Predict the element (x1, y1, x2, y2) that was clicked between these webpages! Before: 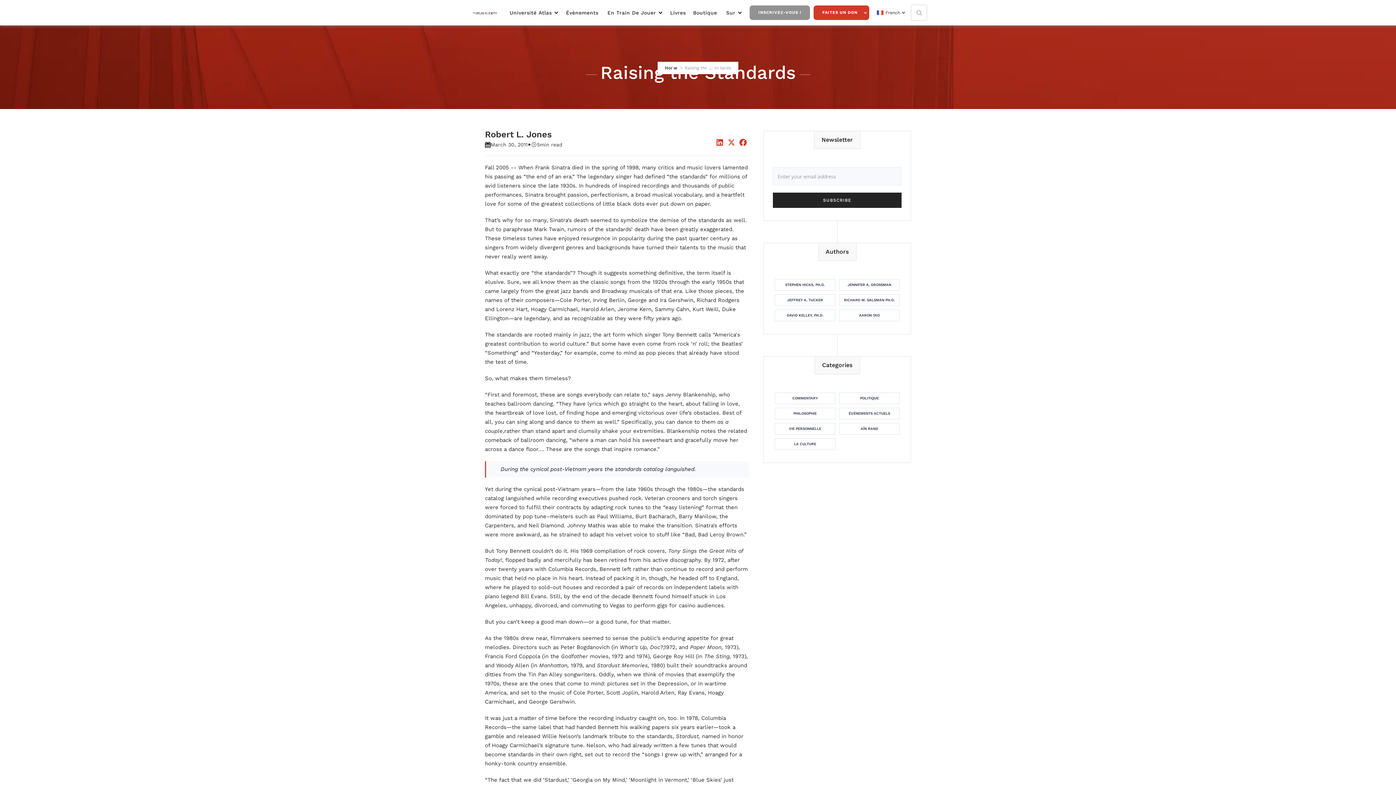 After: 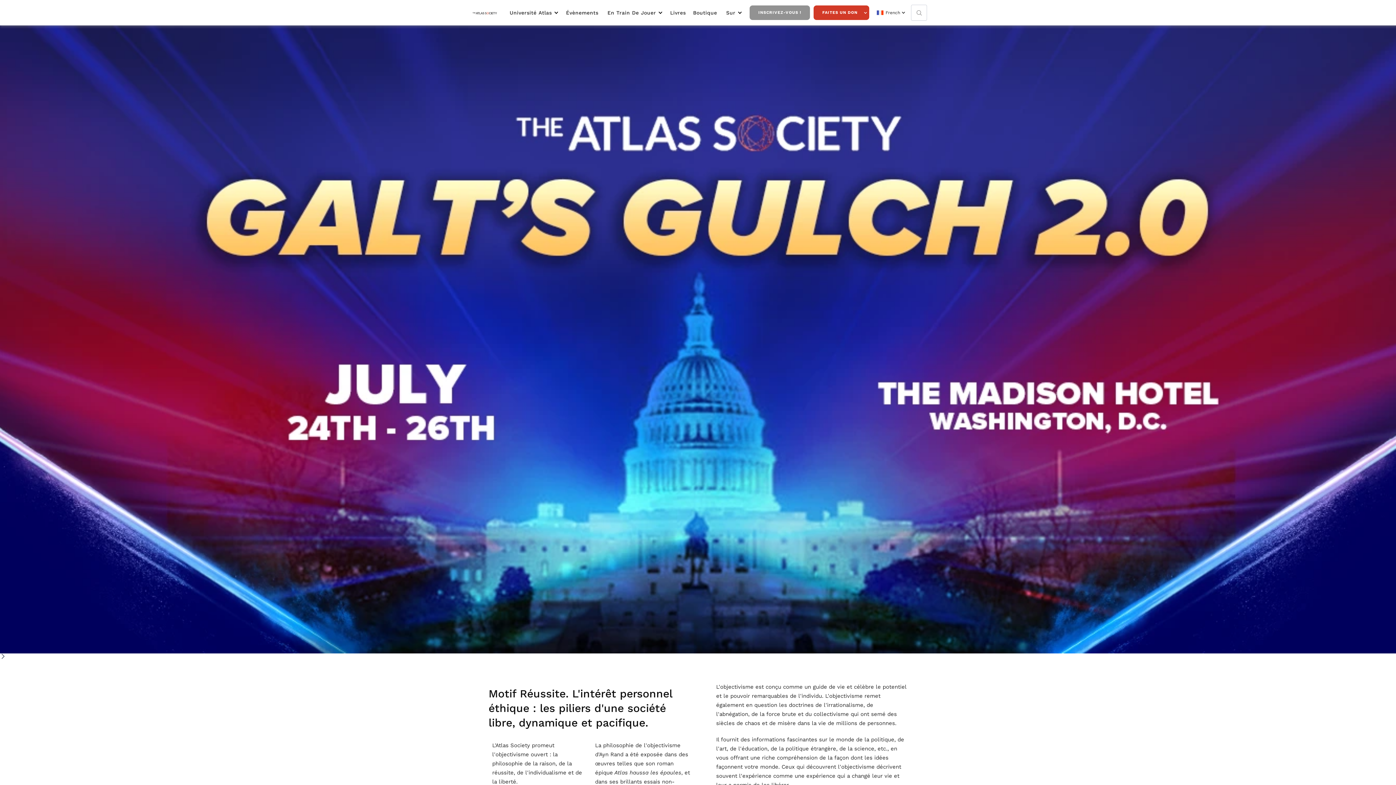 Action: bbox: (472, 9, 497, 16)